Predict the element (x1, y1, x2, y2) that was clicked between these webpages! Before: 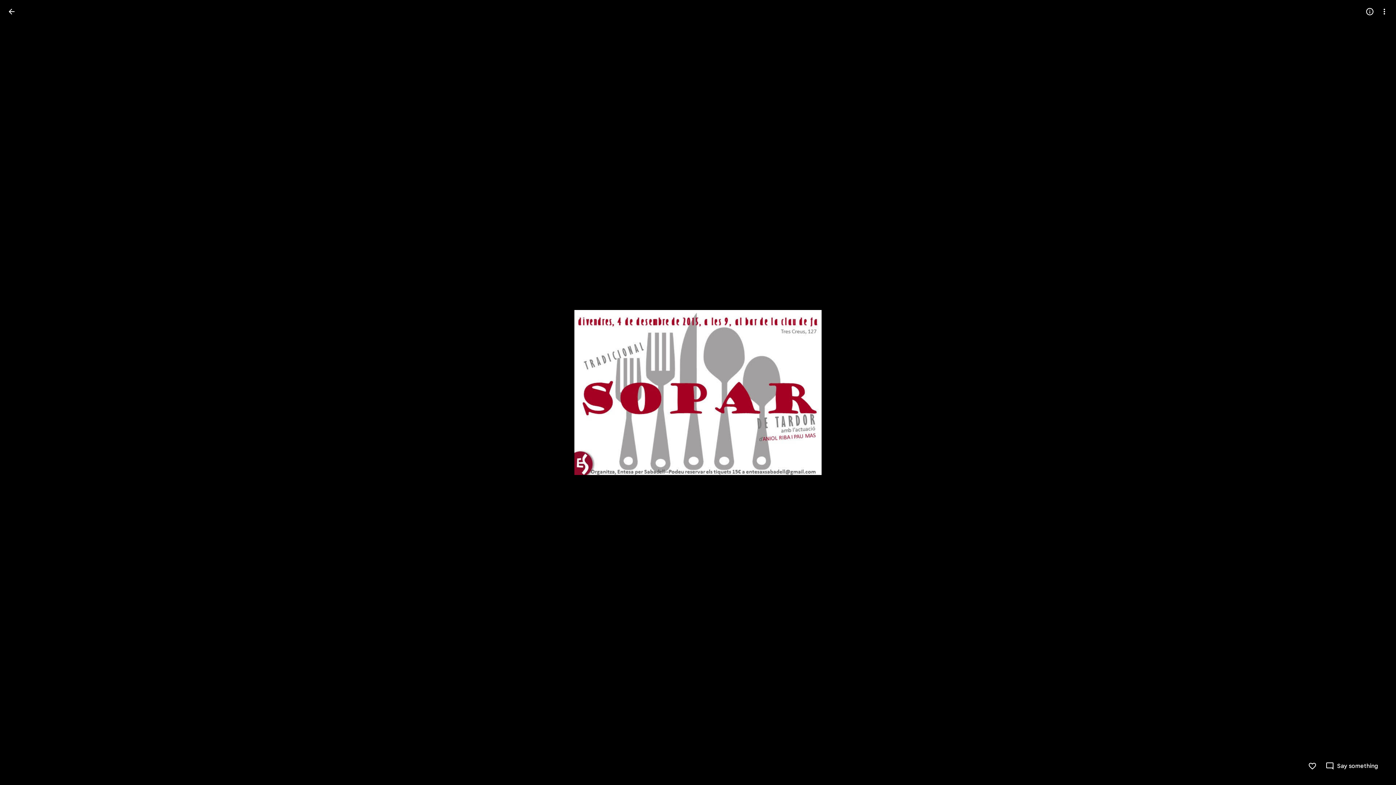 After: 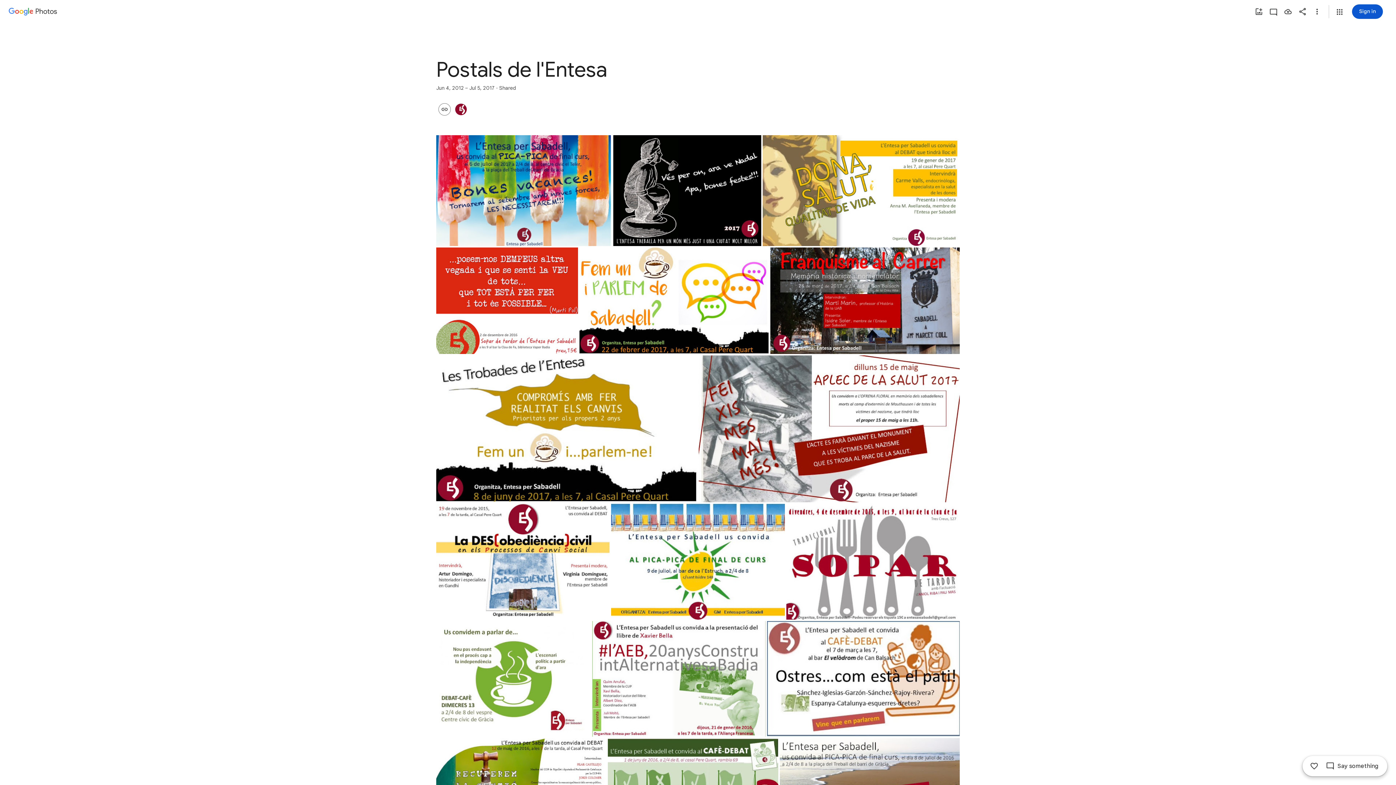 Action: label: Back to photos bbox: (2, 2, 20, 20)